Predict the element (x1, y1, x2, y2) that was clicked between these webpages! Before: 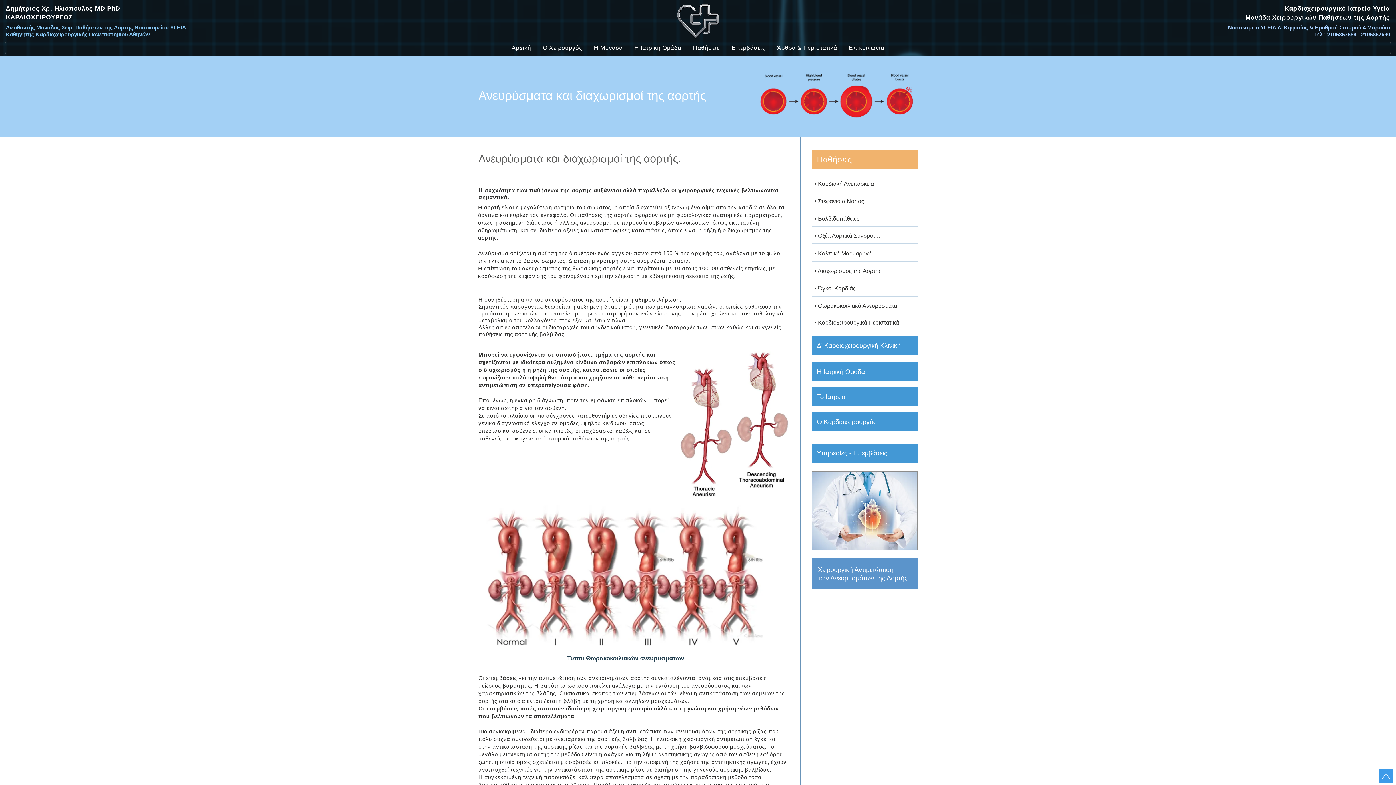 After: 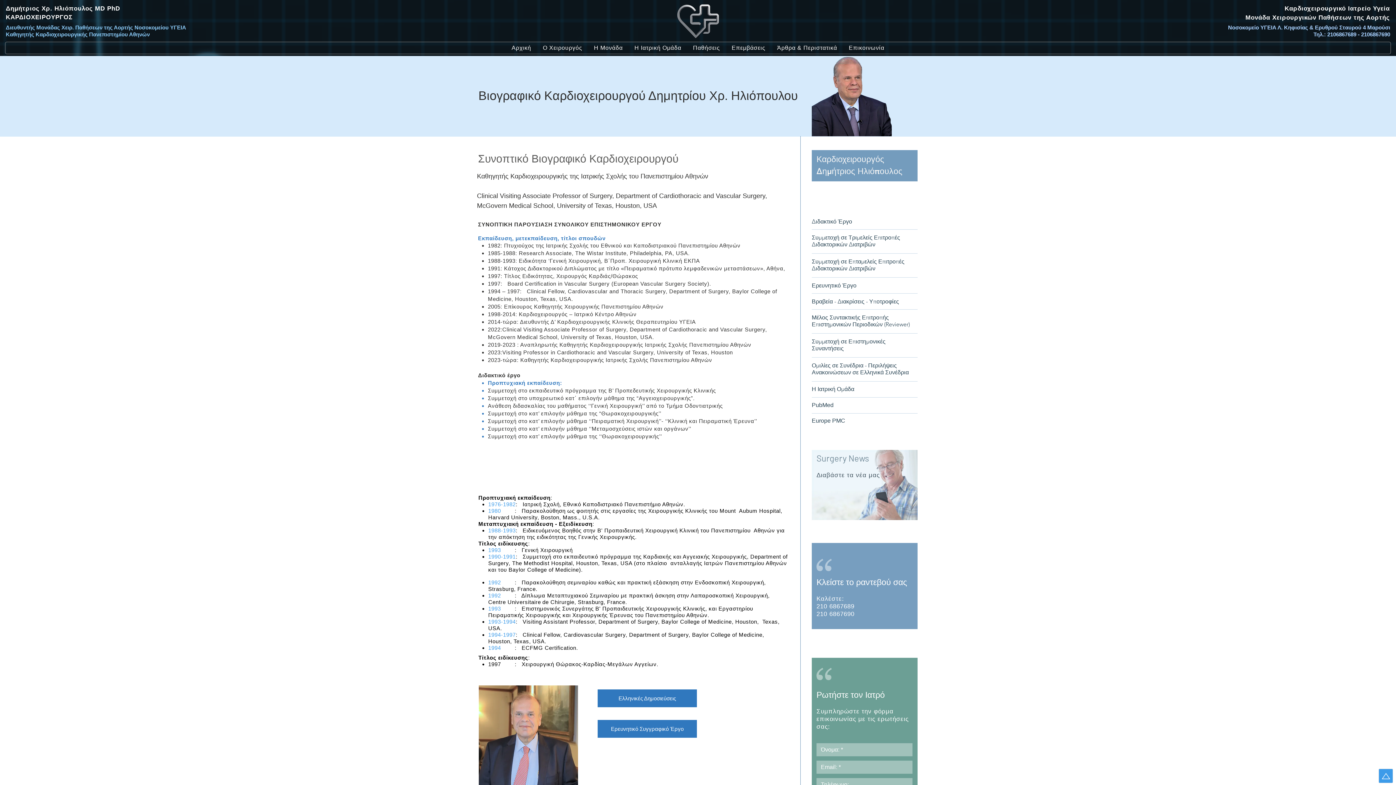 Action: bbox: (812, 412, 917, 431) label: Ο Καρδιοχειρουργός